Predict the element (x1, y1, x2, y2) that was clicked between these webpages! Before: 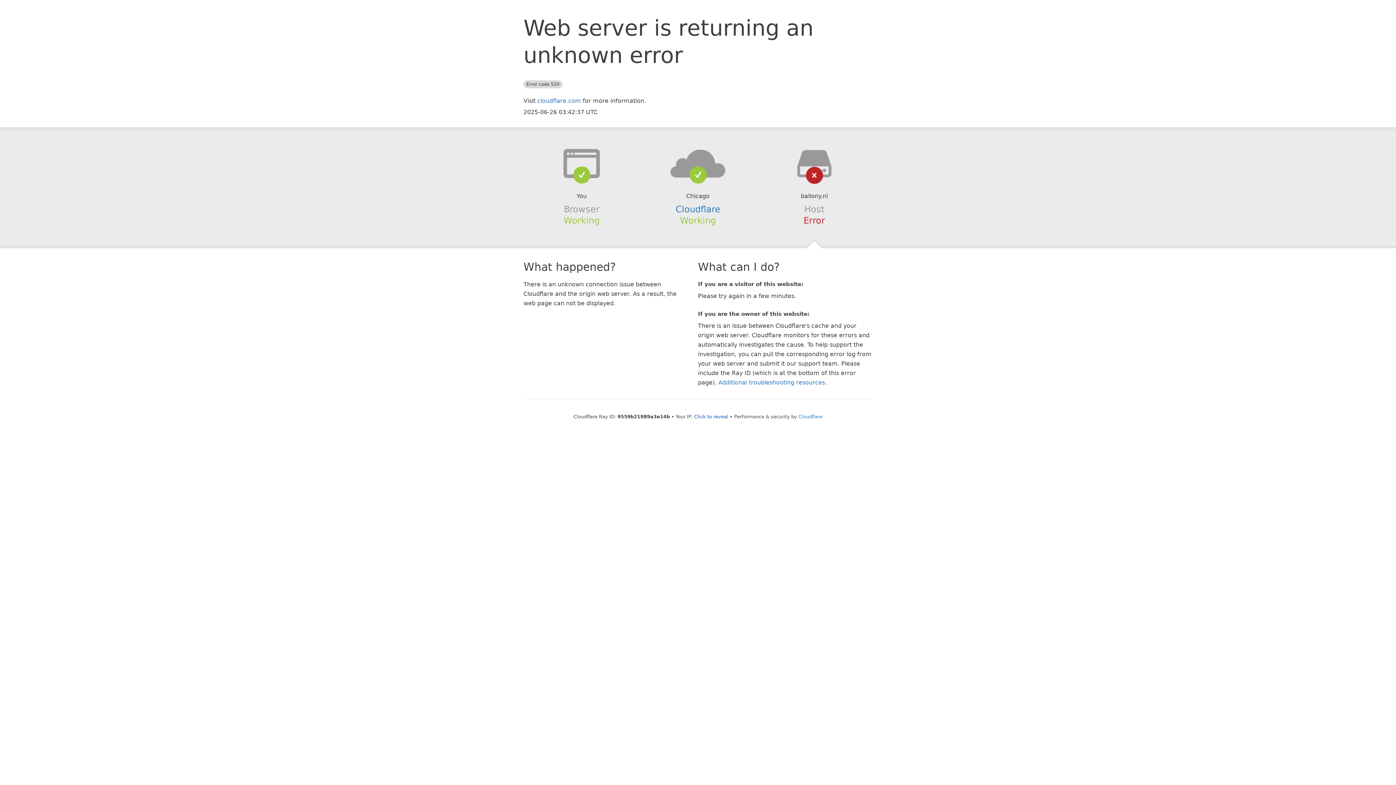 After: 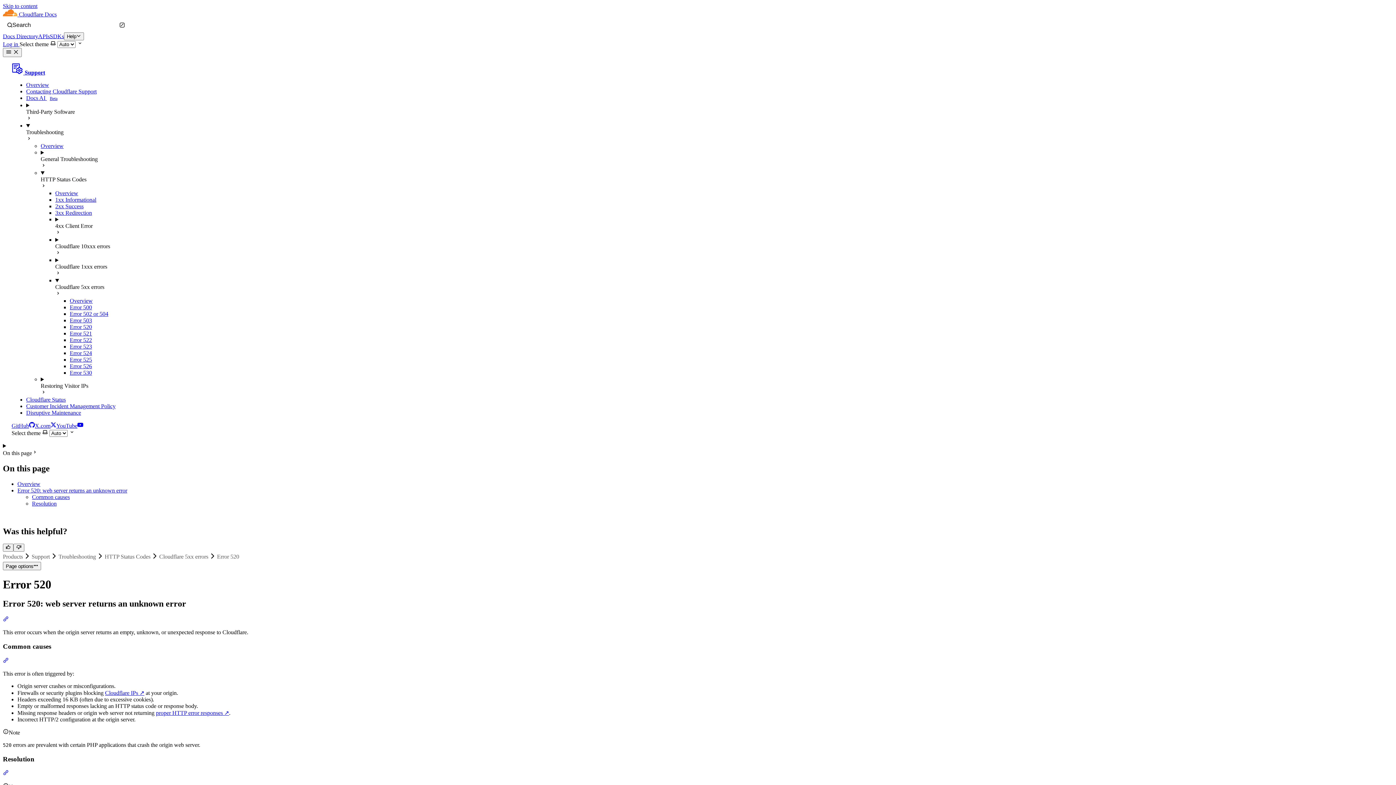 Action: label: Additional troubleshooting resources bbox: (718, 379, 825, 386)